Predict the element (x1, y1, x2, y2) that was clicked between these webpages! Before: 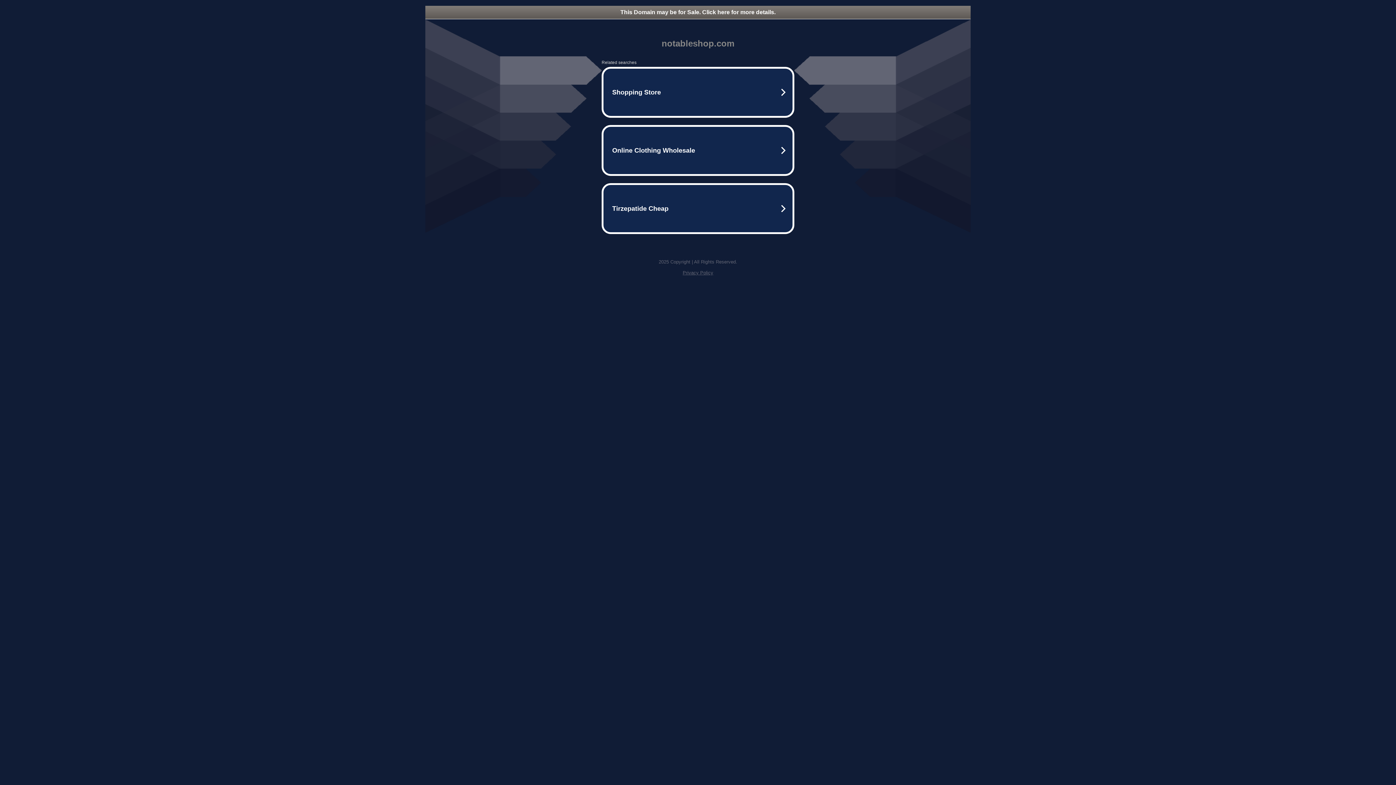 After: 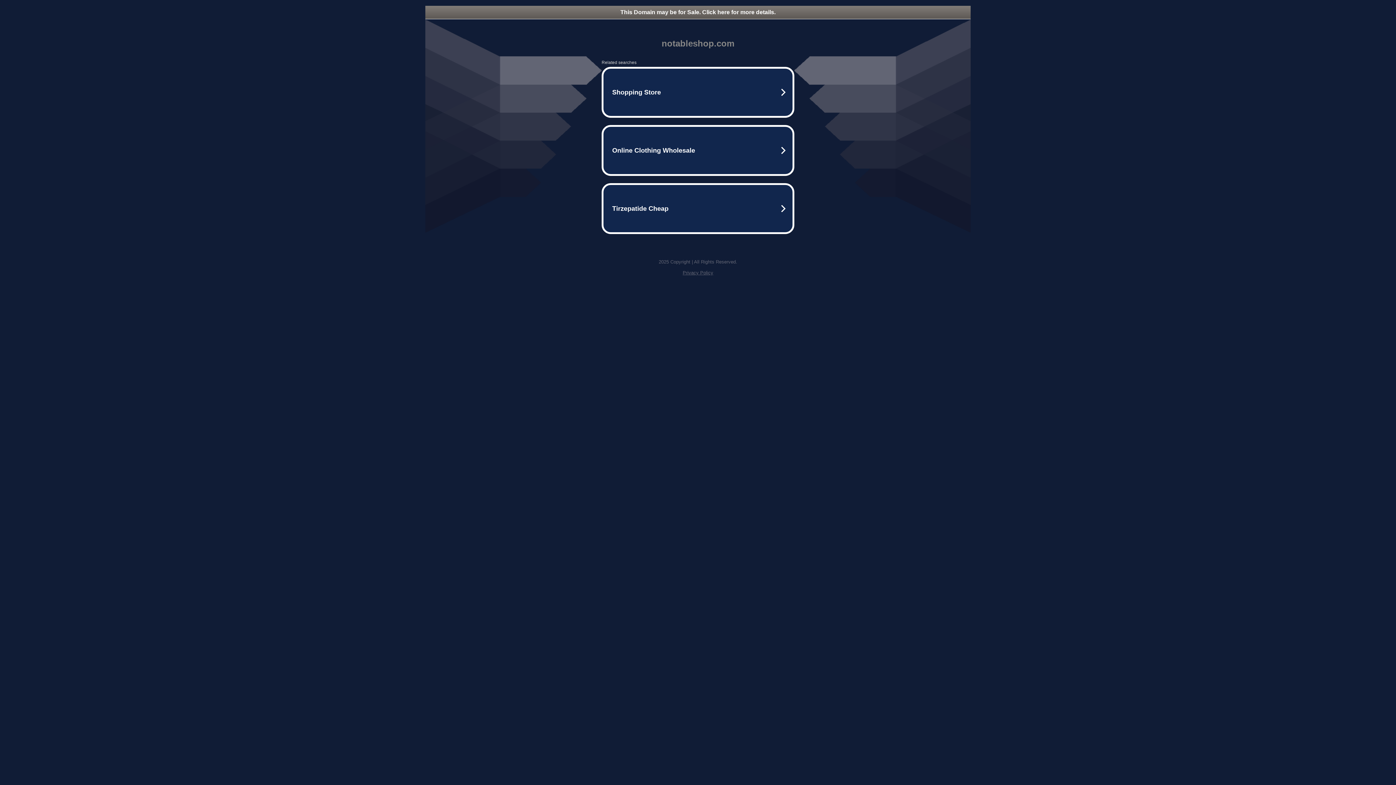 Action: bbox: (682, 270, 713, 275) label: Privacy Policy